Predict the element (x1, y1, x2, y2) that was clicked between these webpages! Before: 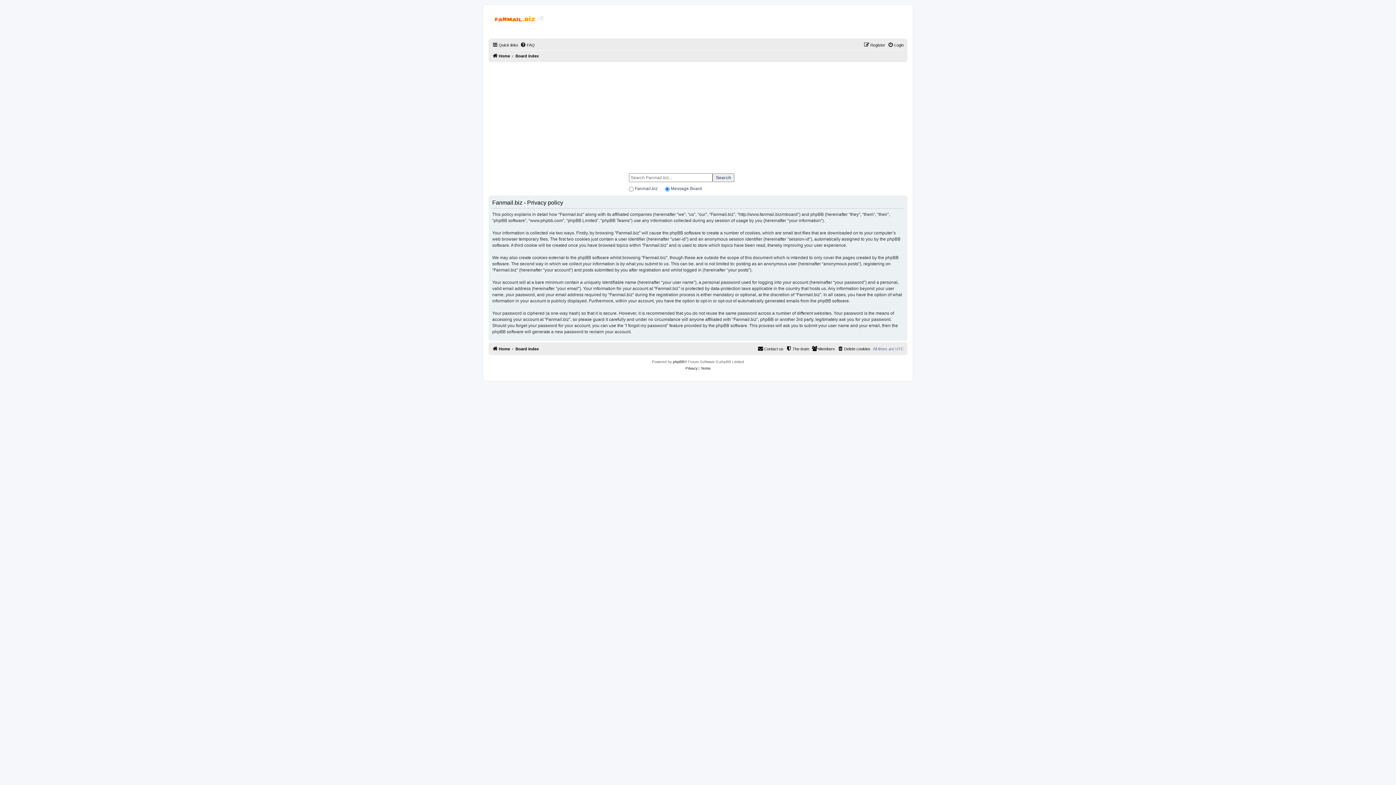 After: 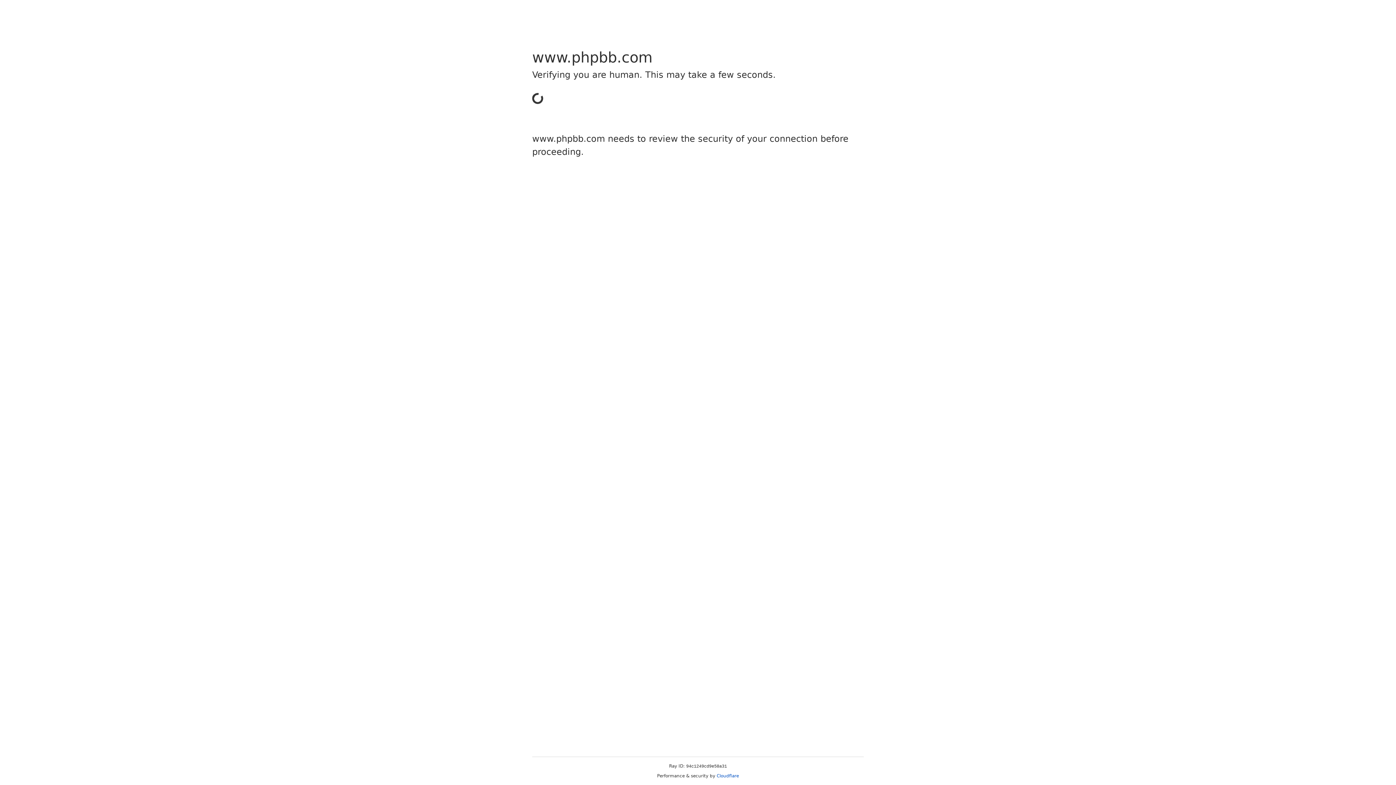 Action: label: phpBB bbox: (673, 358, 684, 365)